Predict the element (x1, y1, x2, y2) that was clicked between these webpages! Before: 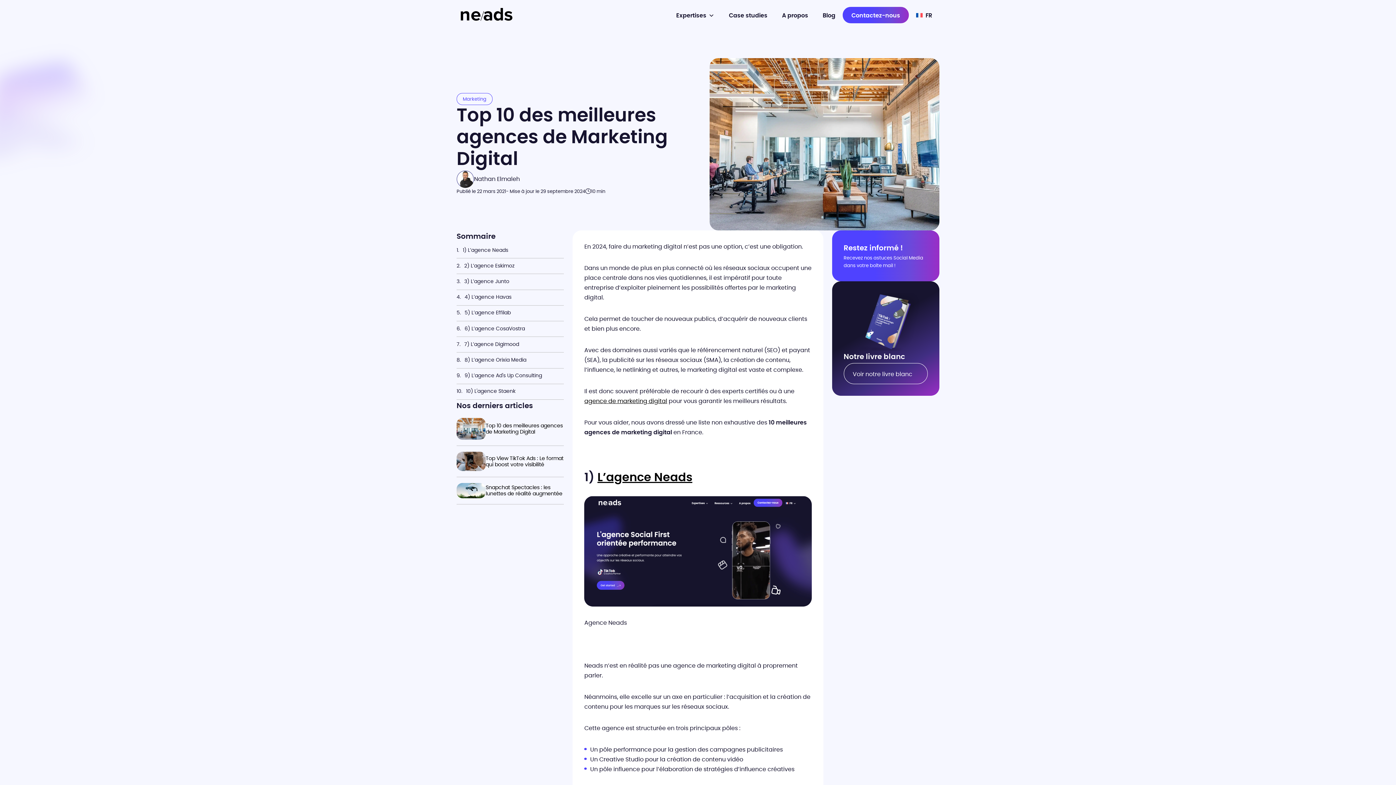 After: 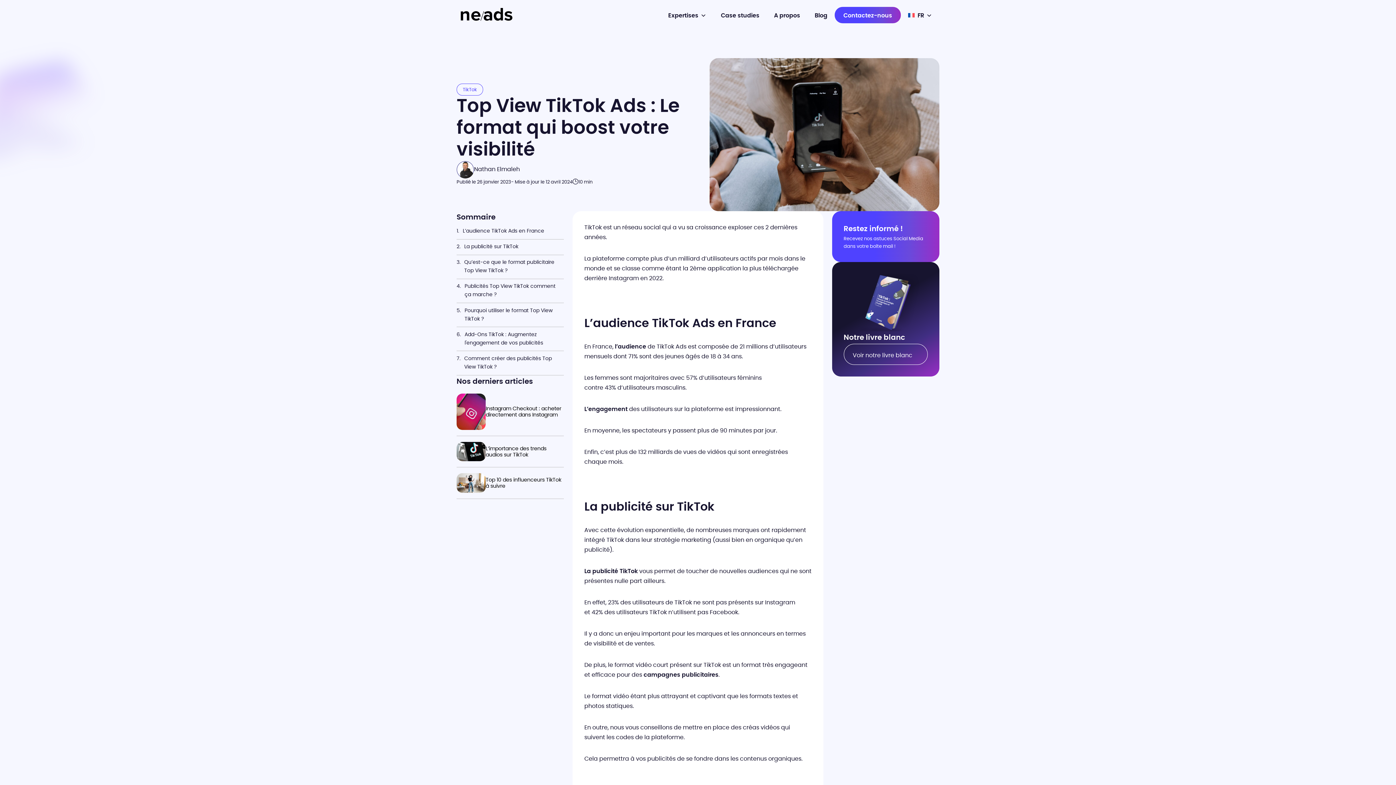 Action: bbox: (456, 451, 485, 471)